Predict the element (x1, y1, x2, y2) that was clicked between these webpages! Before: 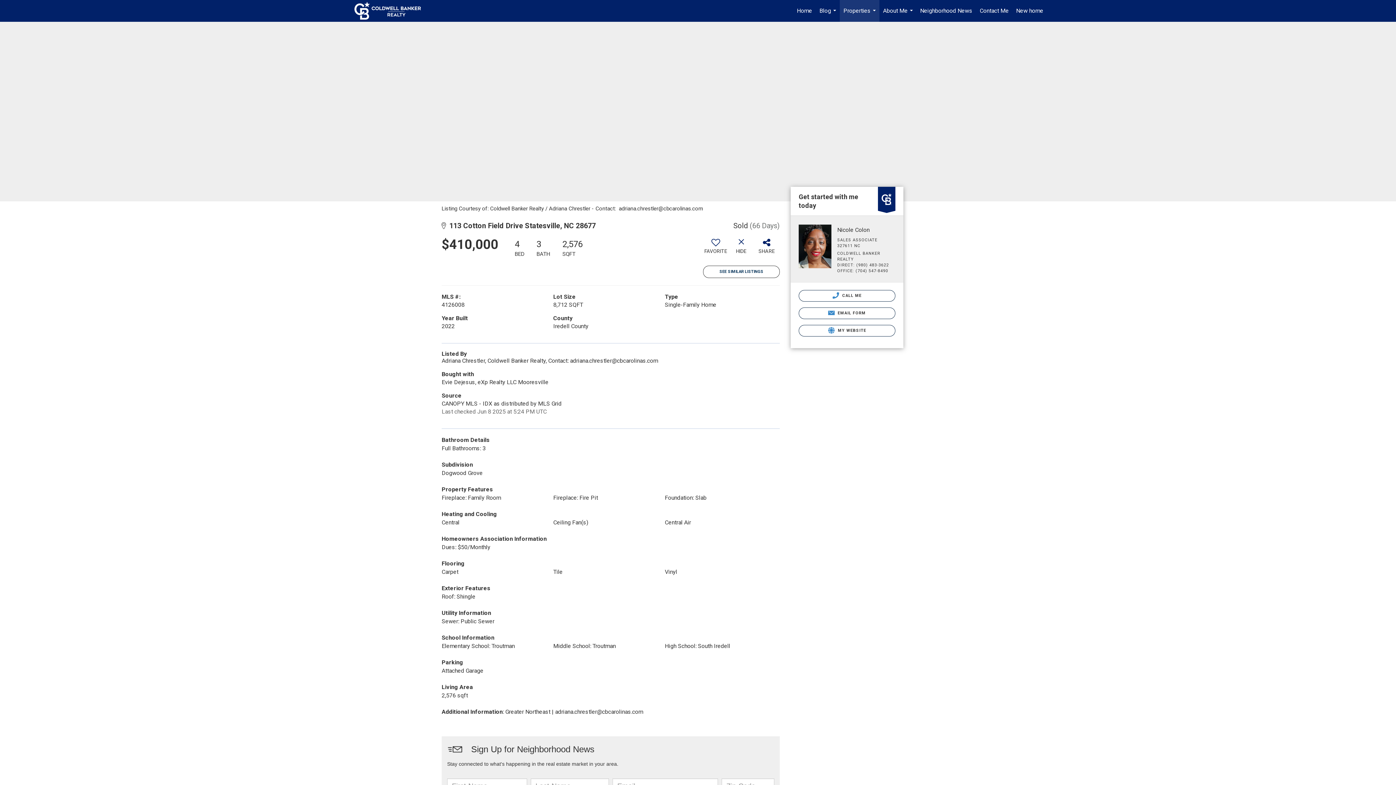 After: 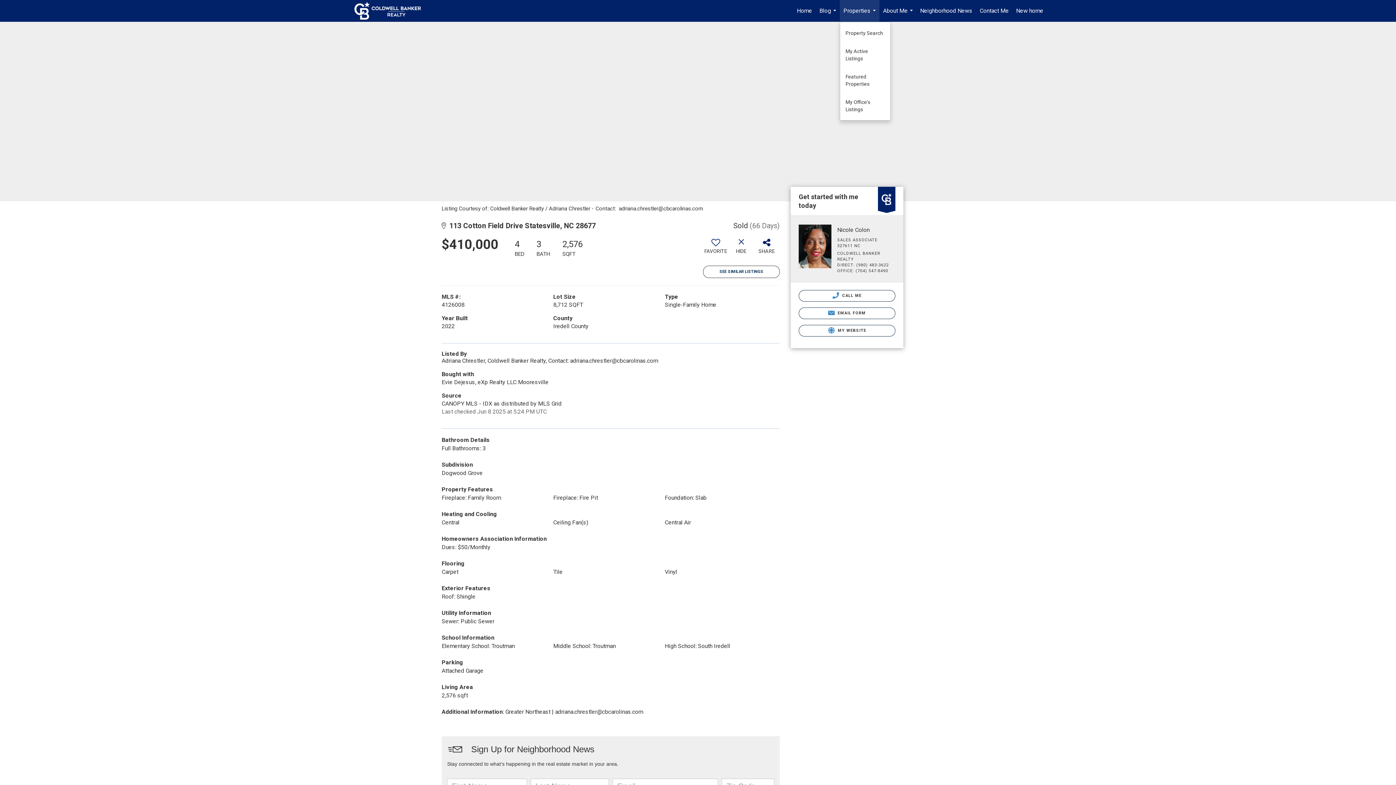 Action: label: Properties... bbox: (840, 0, 879, 21)